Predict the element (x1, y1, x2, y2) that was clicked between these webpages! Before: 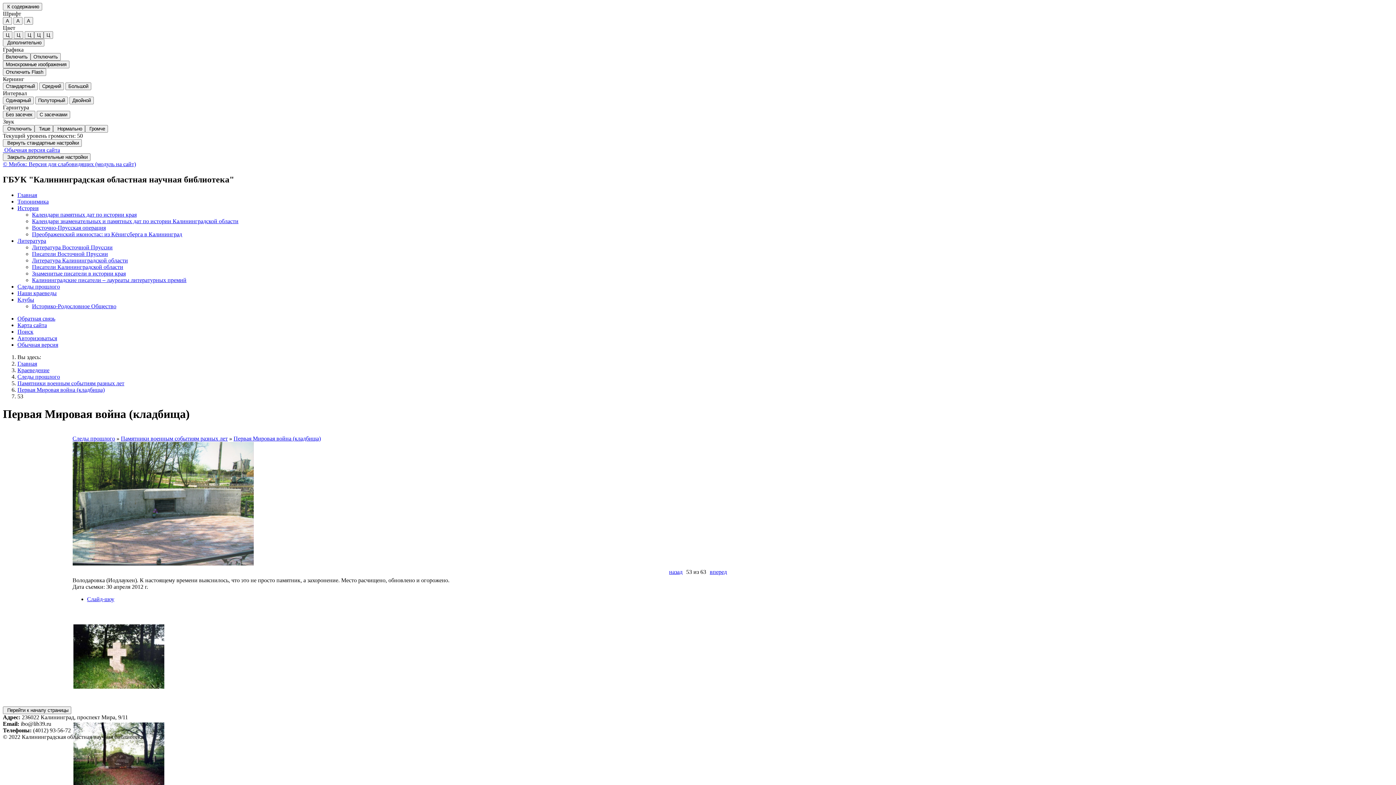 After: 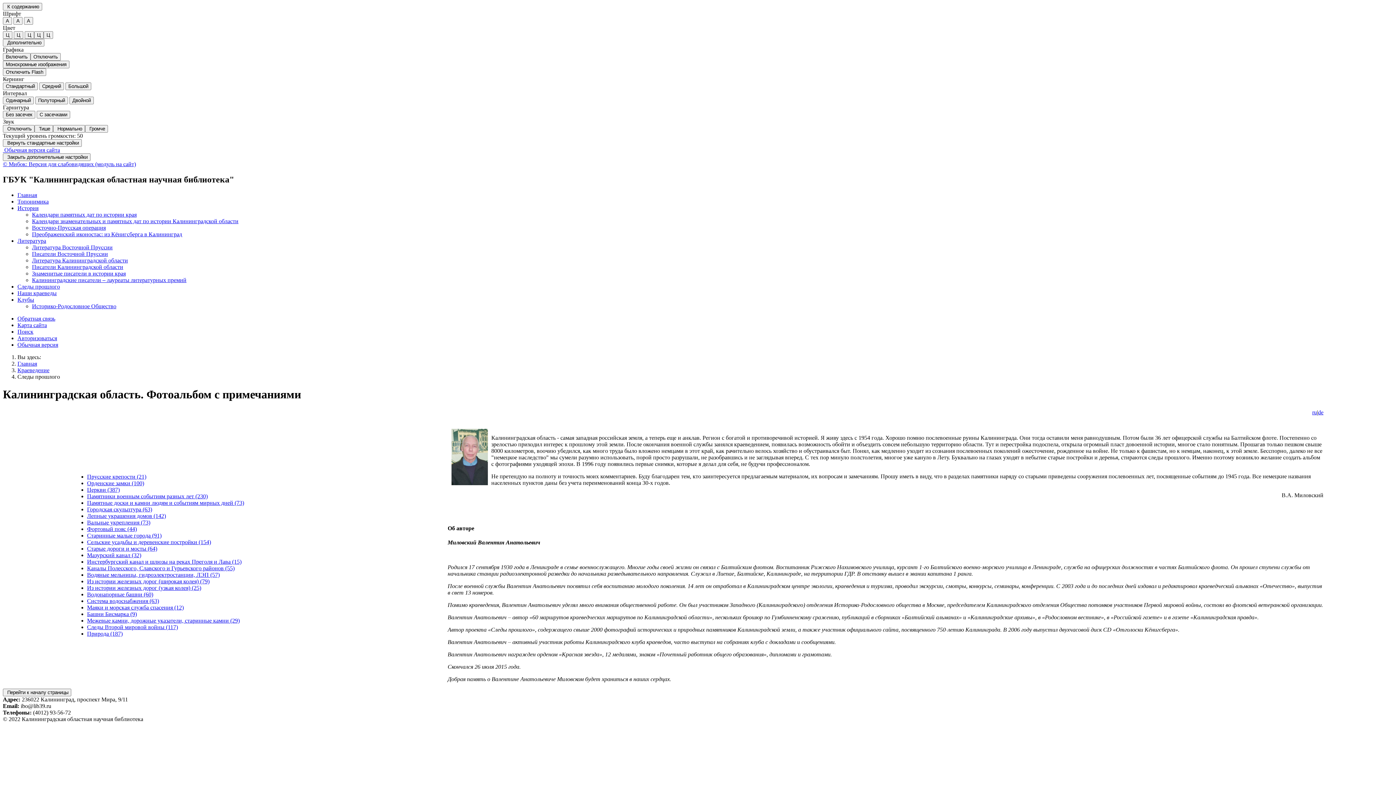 Action: label: Следы прошлого bbox: (17, 283, 60, 289)